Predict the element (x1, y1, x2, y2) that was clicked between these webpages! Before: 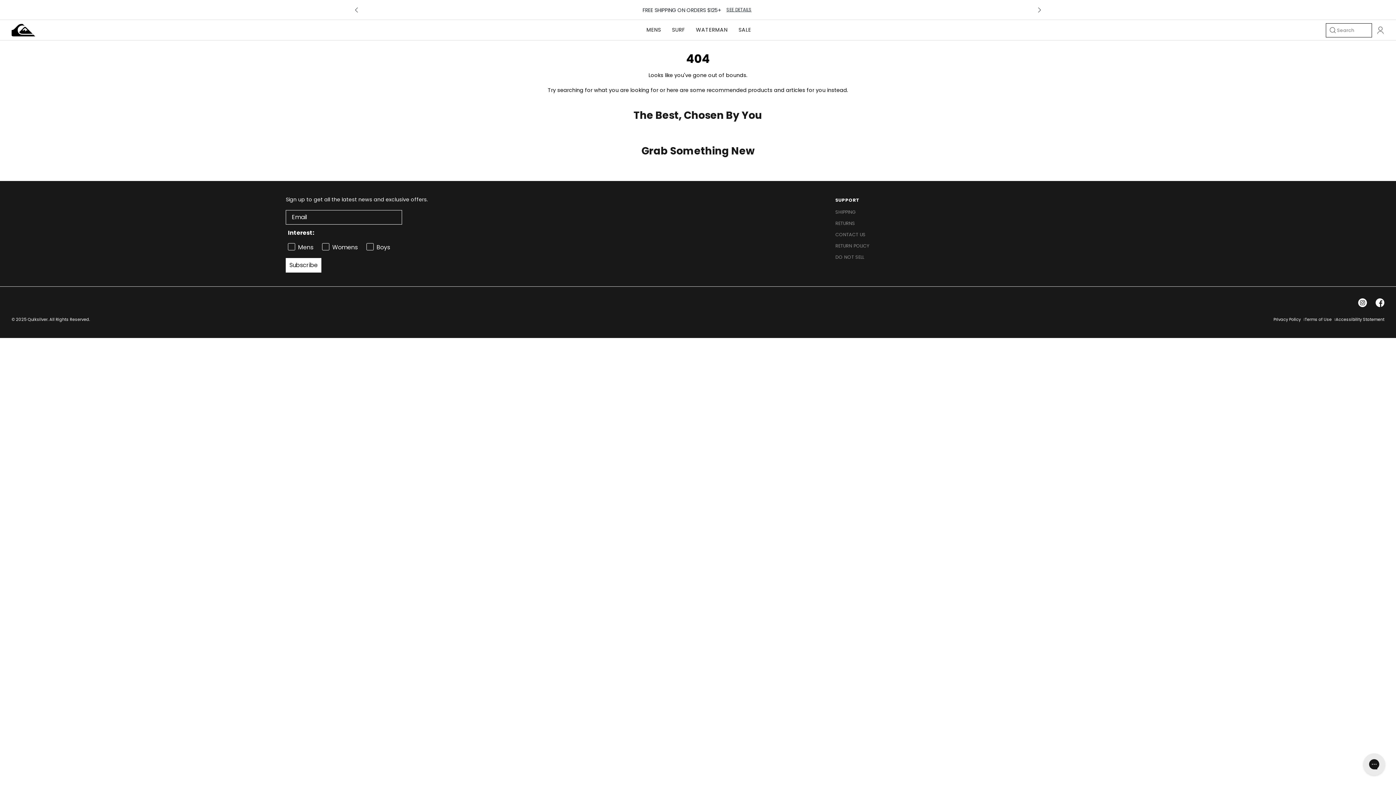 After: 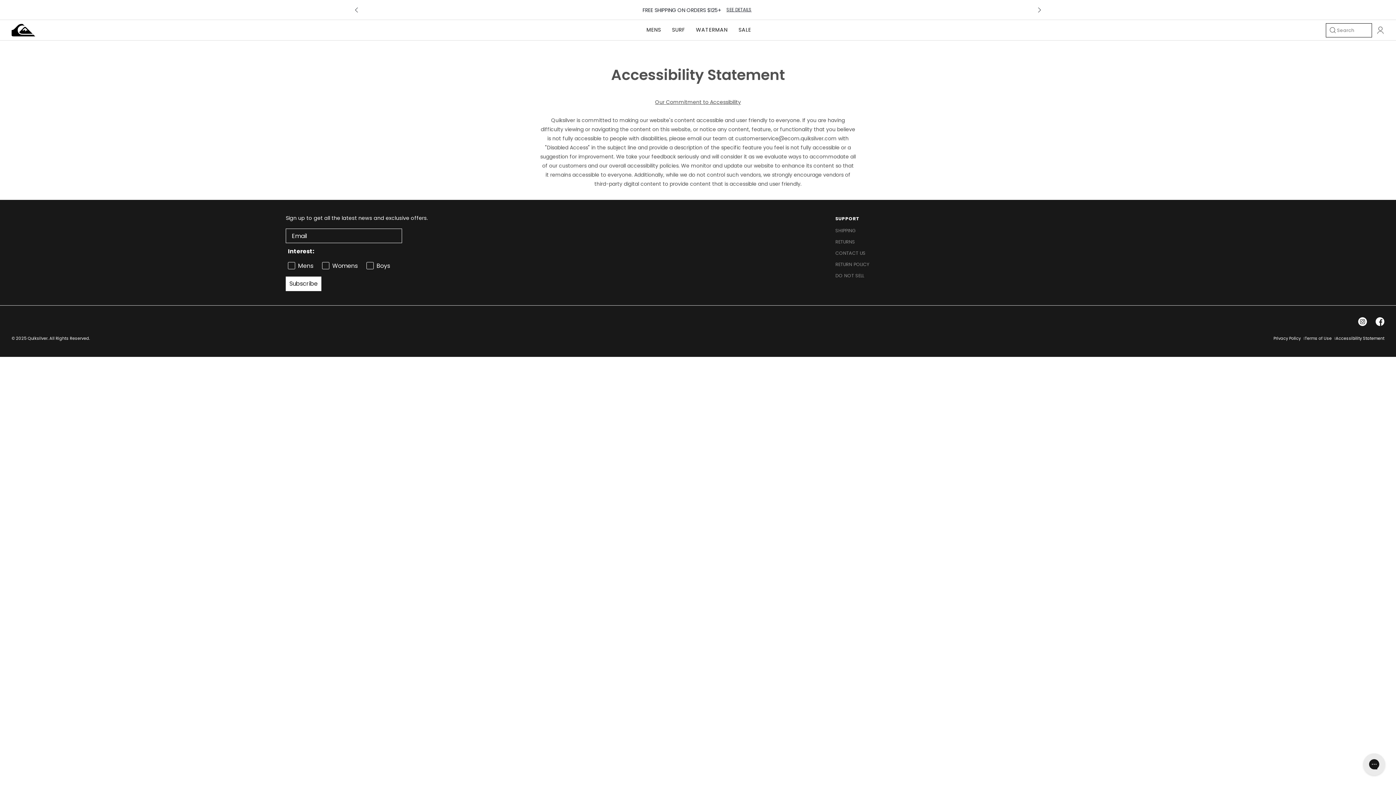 Action: label: Accessibility Statement bbox: (1336, 315, 1384, 324)